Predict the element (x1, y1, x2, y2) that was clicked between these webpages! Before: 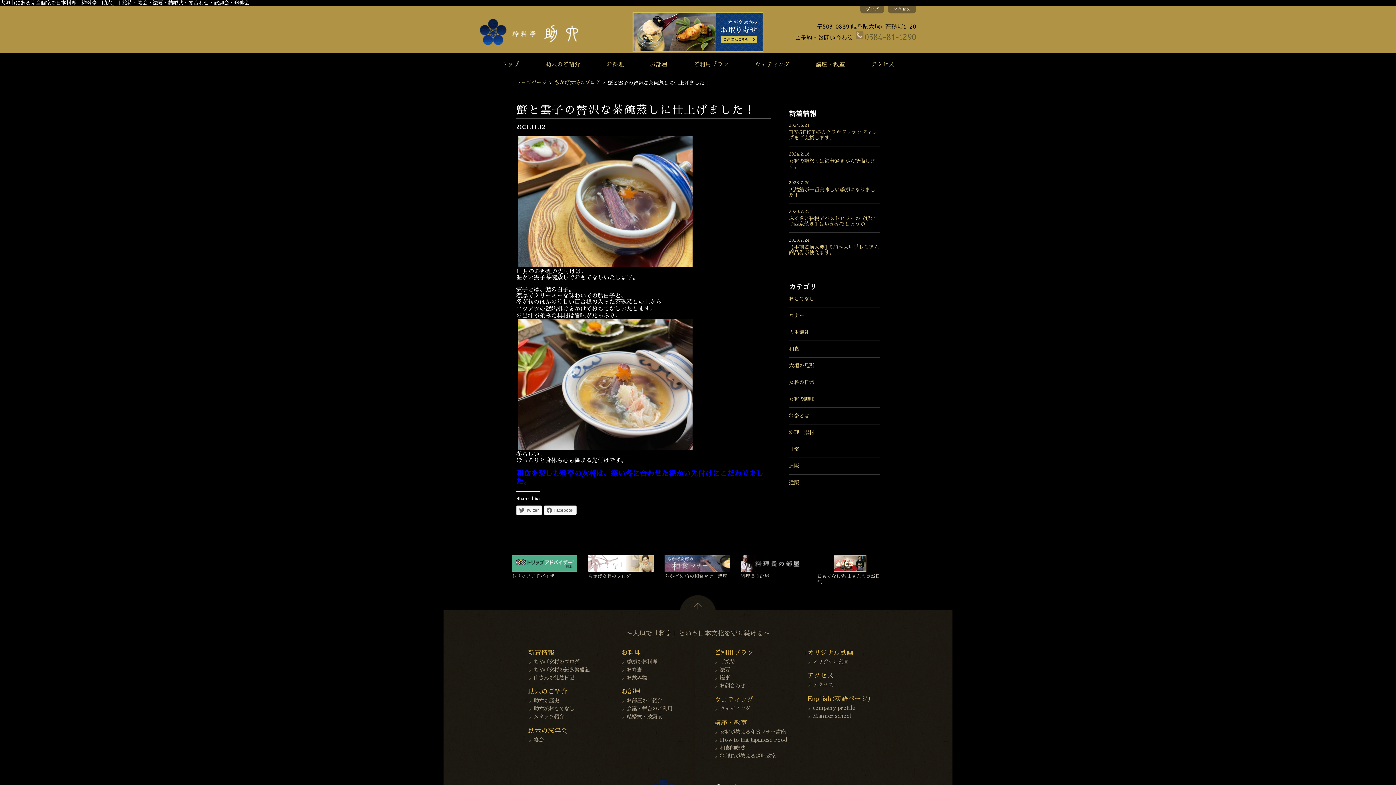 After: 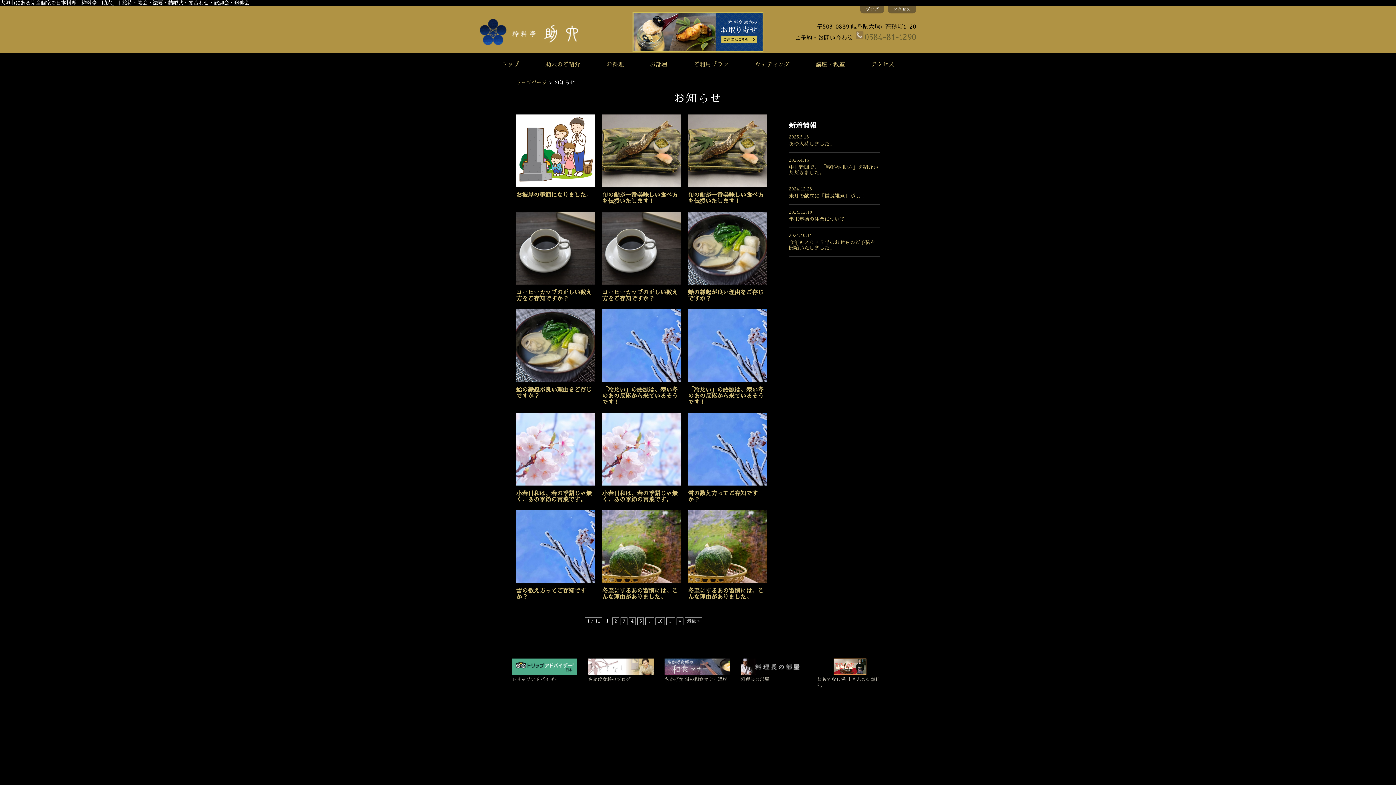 Action: label: マナー bbox: (789, 313, 804, 318)